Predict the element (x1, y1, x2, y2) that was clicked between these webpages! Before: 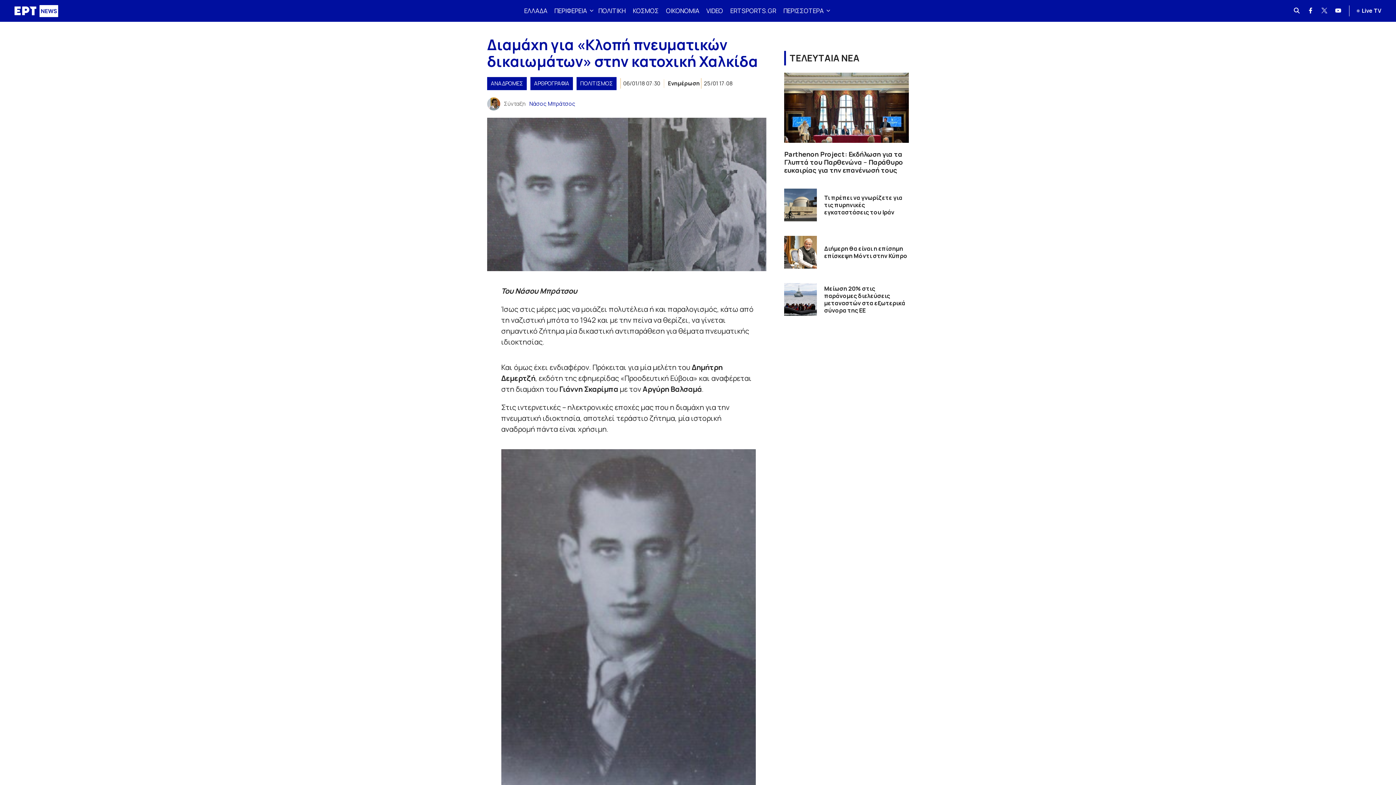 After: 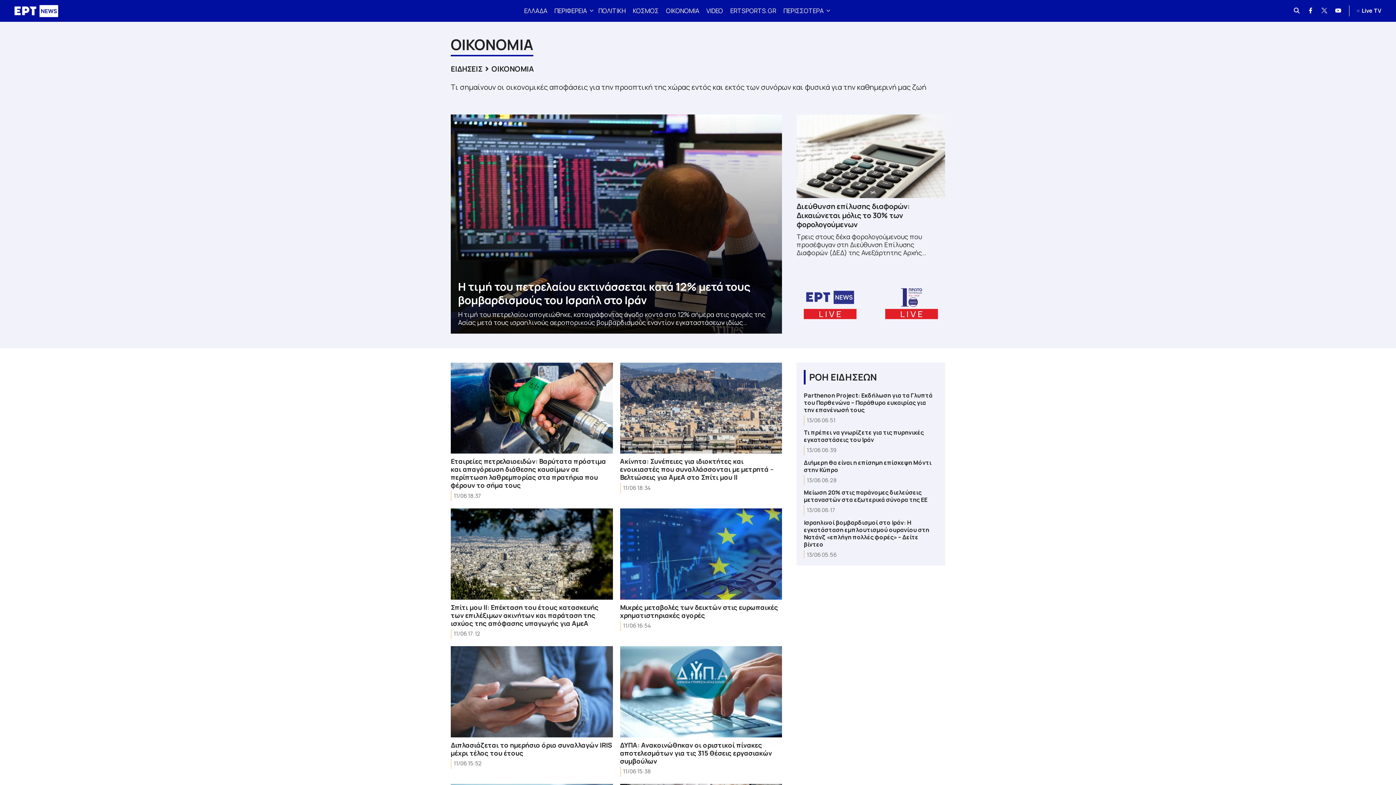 Action: bbox: (662, 0, 702, 21) label: ΟΙΚΟΝΟΜΙΑ